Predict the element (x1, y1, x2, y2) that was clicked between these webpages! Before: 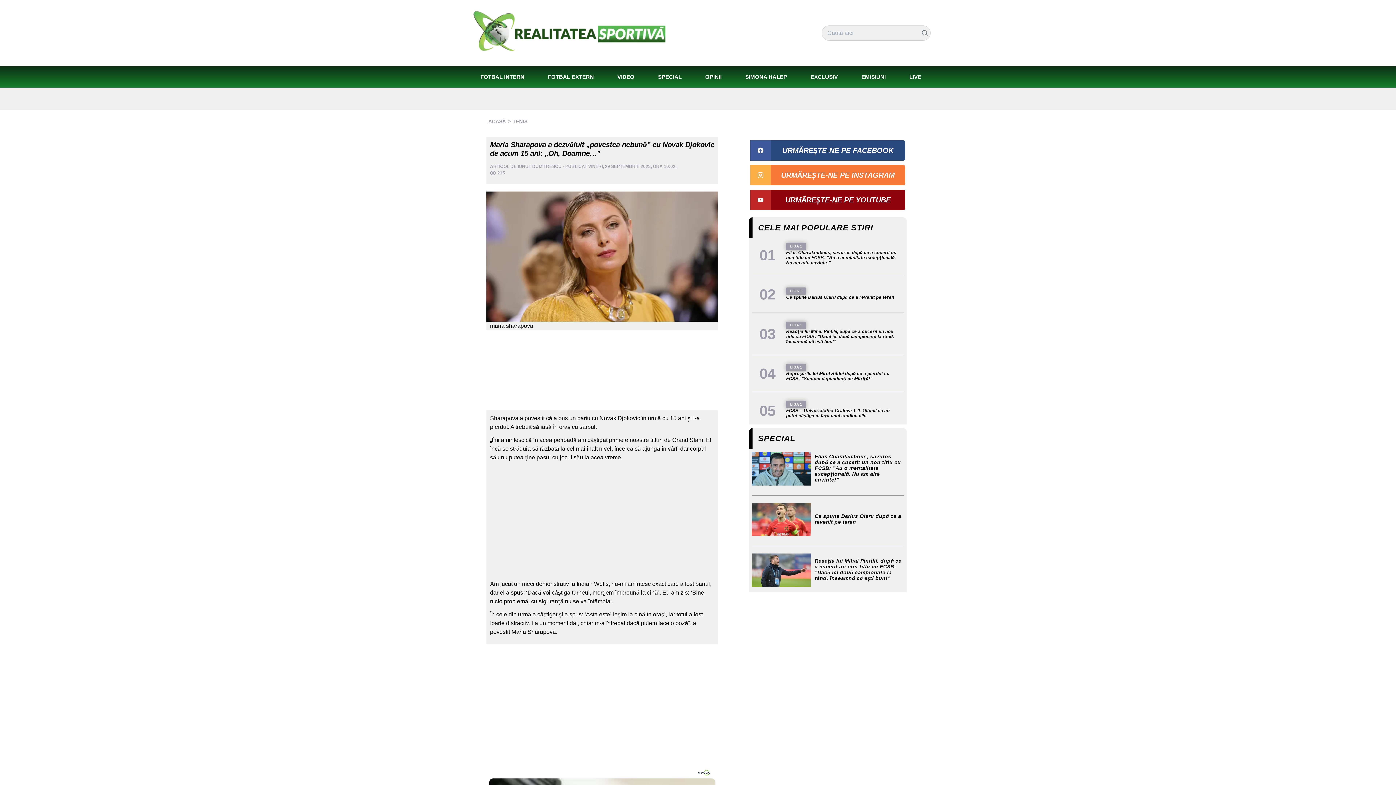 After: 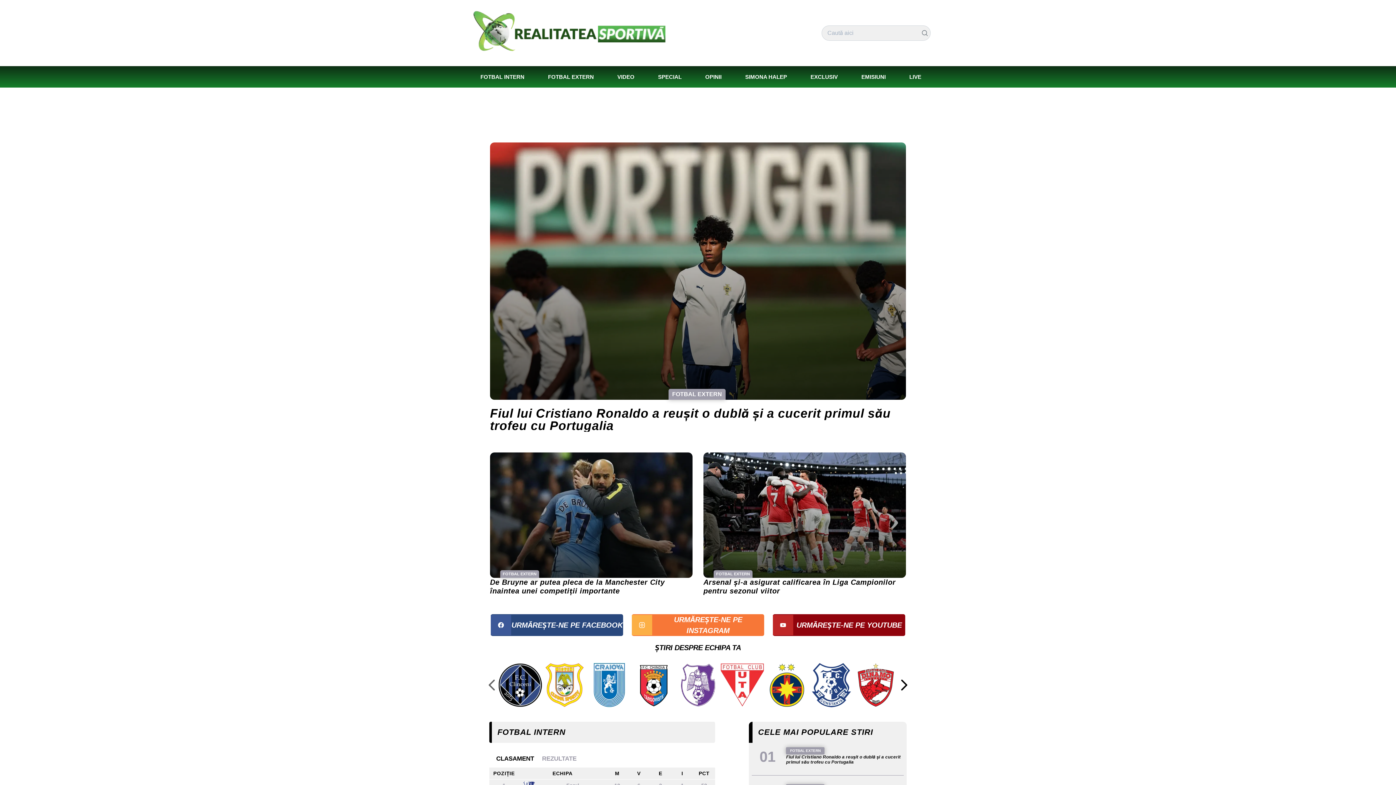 Action: bbox: (465, 7, 674, 58)